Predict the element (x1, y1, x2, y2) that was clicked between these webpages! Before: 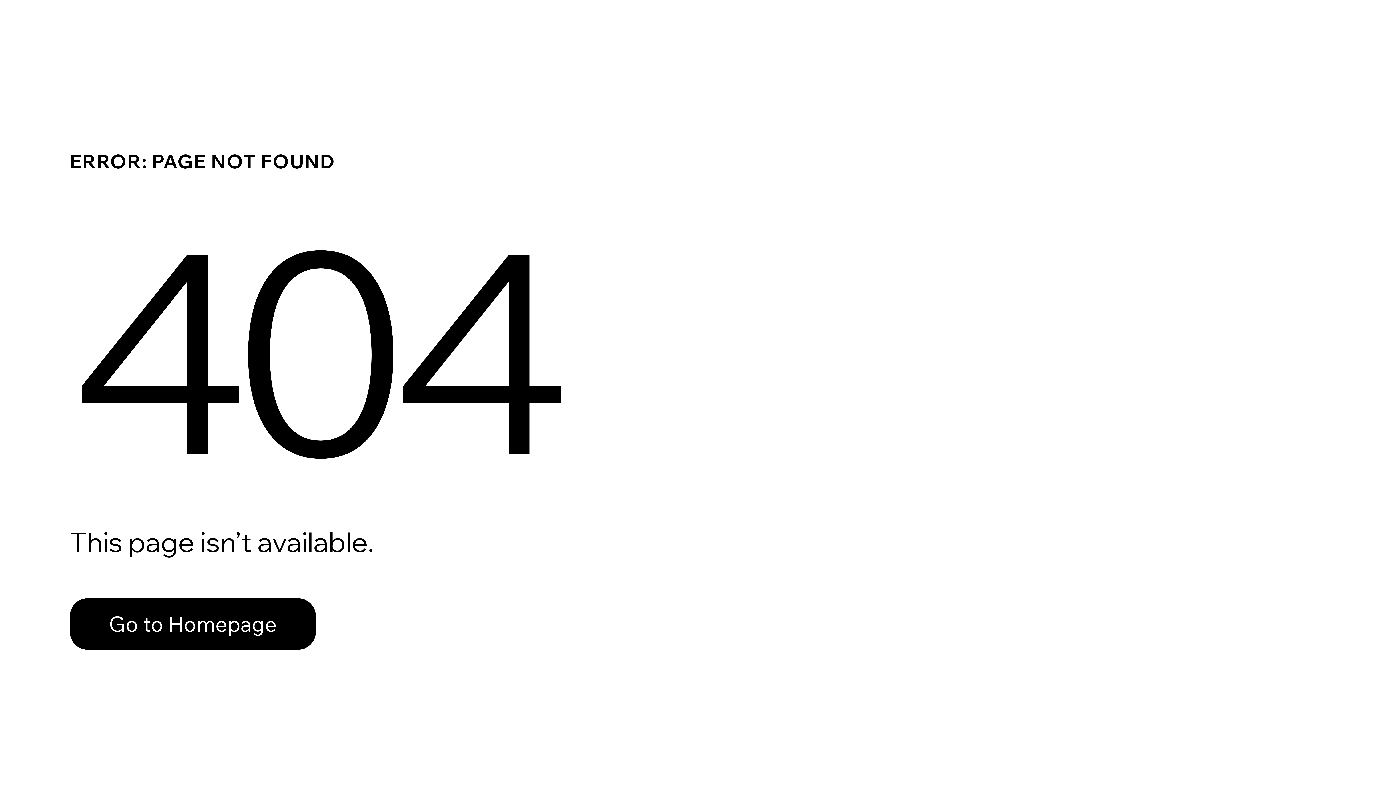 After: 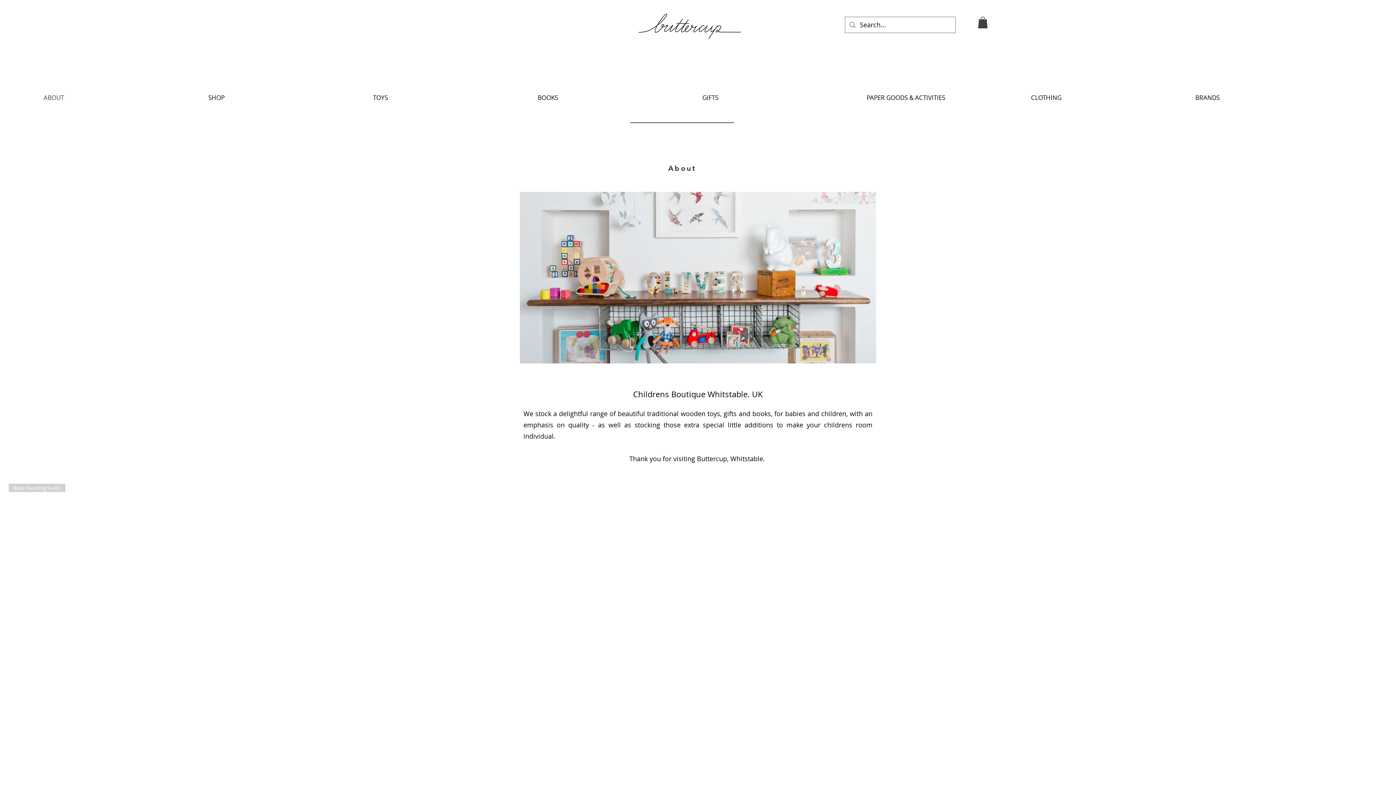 Action: bbox: (69, 582, 768, 659) label: Go to Homepage